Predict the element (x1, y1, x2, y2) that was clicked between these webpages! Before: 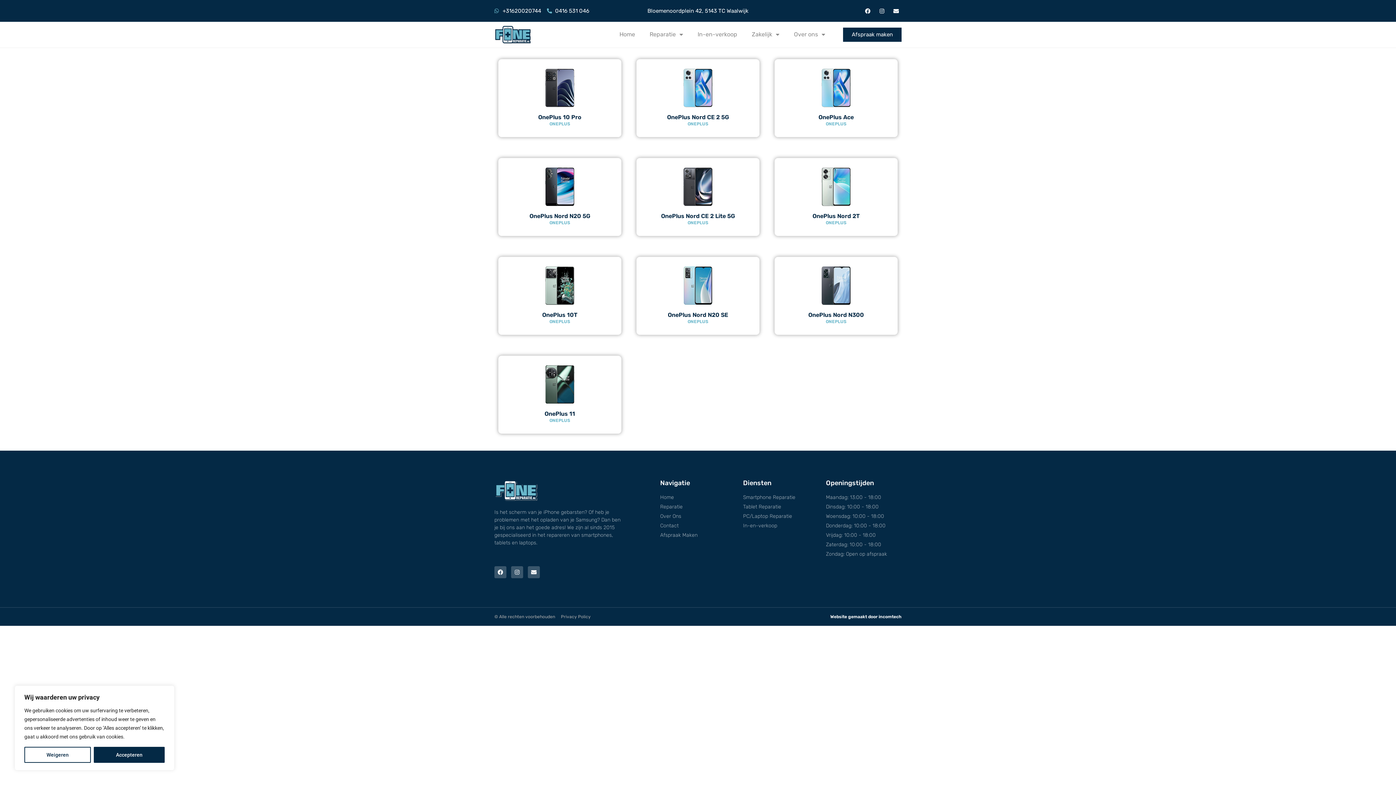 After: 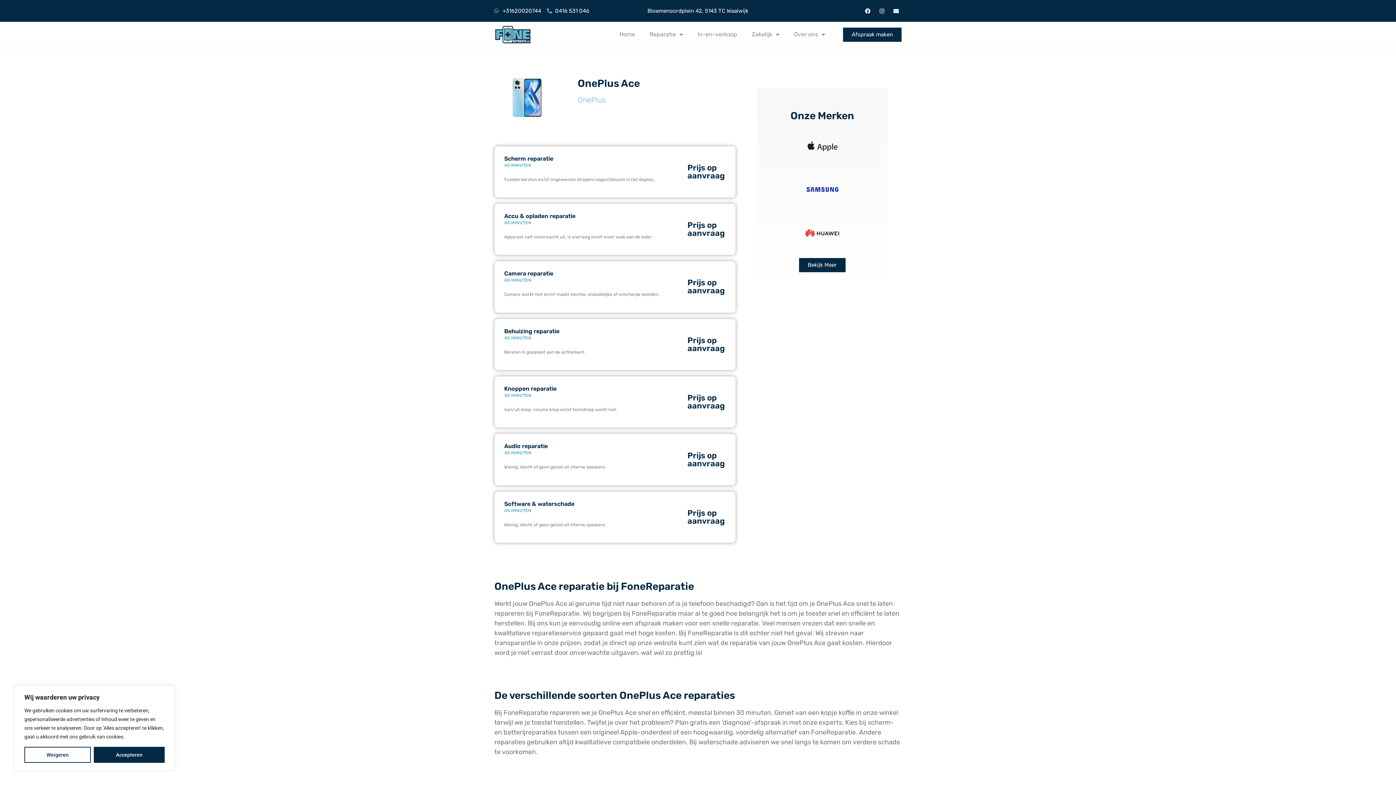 Action: bbox: (807, 68, 865, 107)